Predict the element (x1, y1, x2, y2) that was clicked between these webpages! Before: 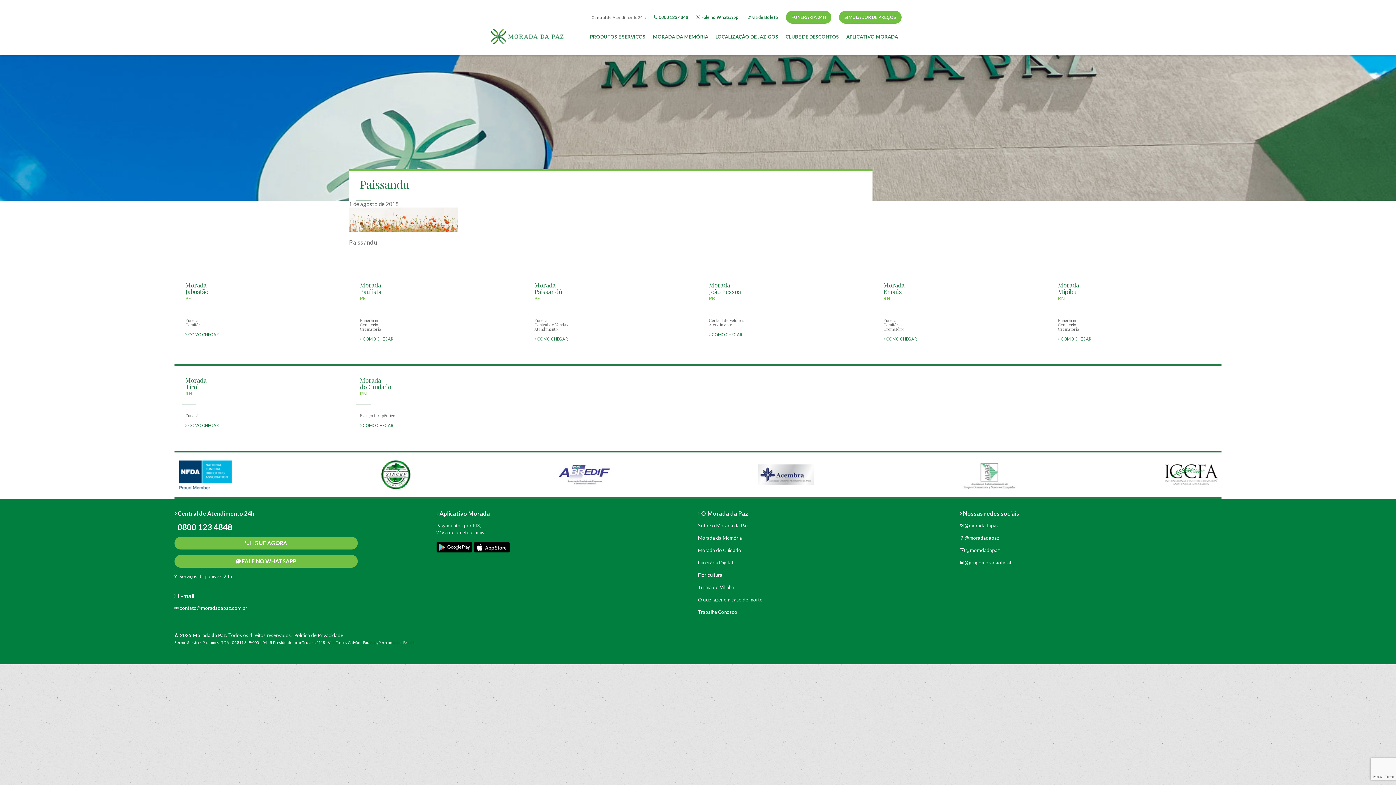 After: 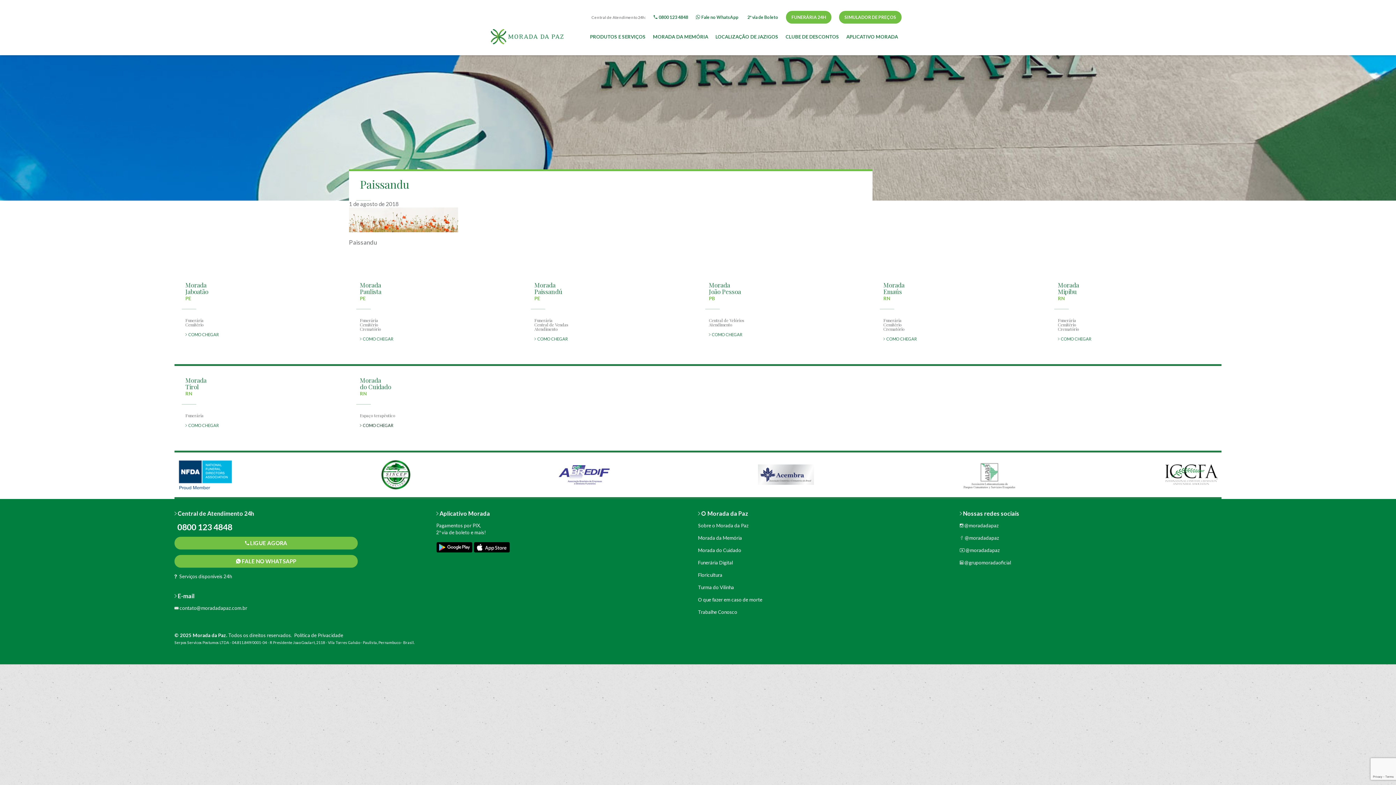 Action: label:   COMO CHEGAR bbox: (360, 423, 393, 427)